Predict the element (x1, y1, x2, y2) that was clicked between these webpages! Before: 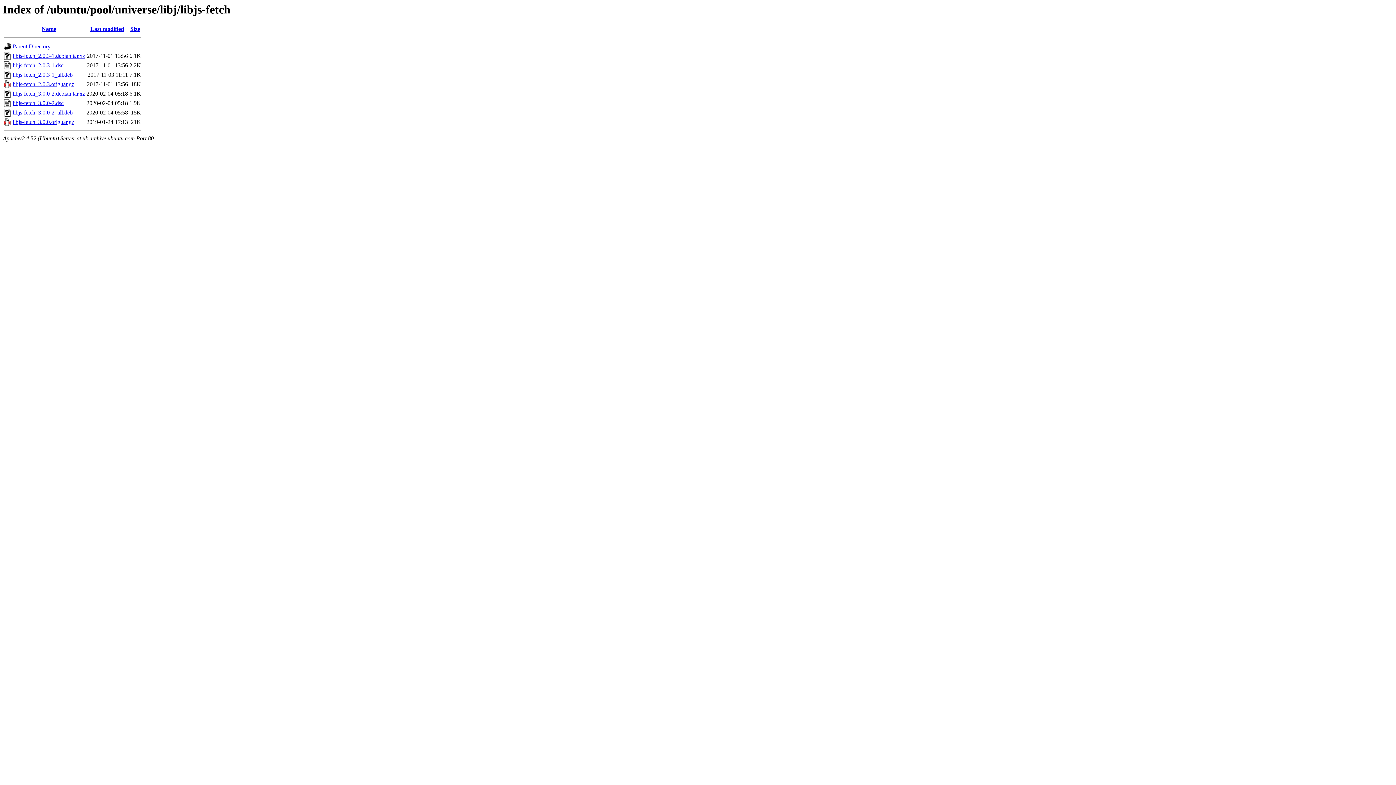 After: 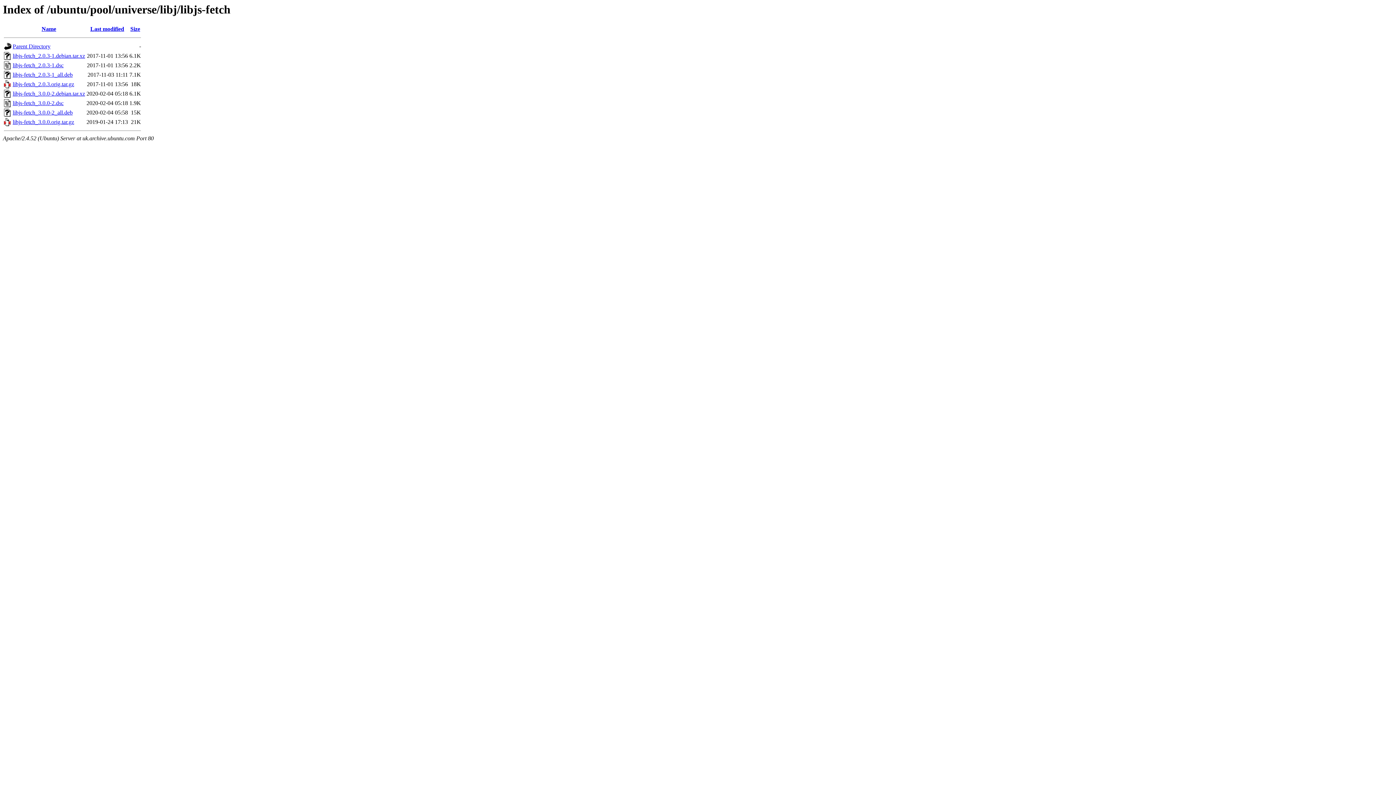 Action: bbox: (12, 119, 74, 125) label: libjs-fetch_3.0.0.orig.tar.gz